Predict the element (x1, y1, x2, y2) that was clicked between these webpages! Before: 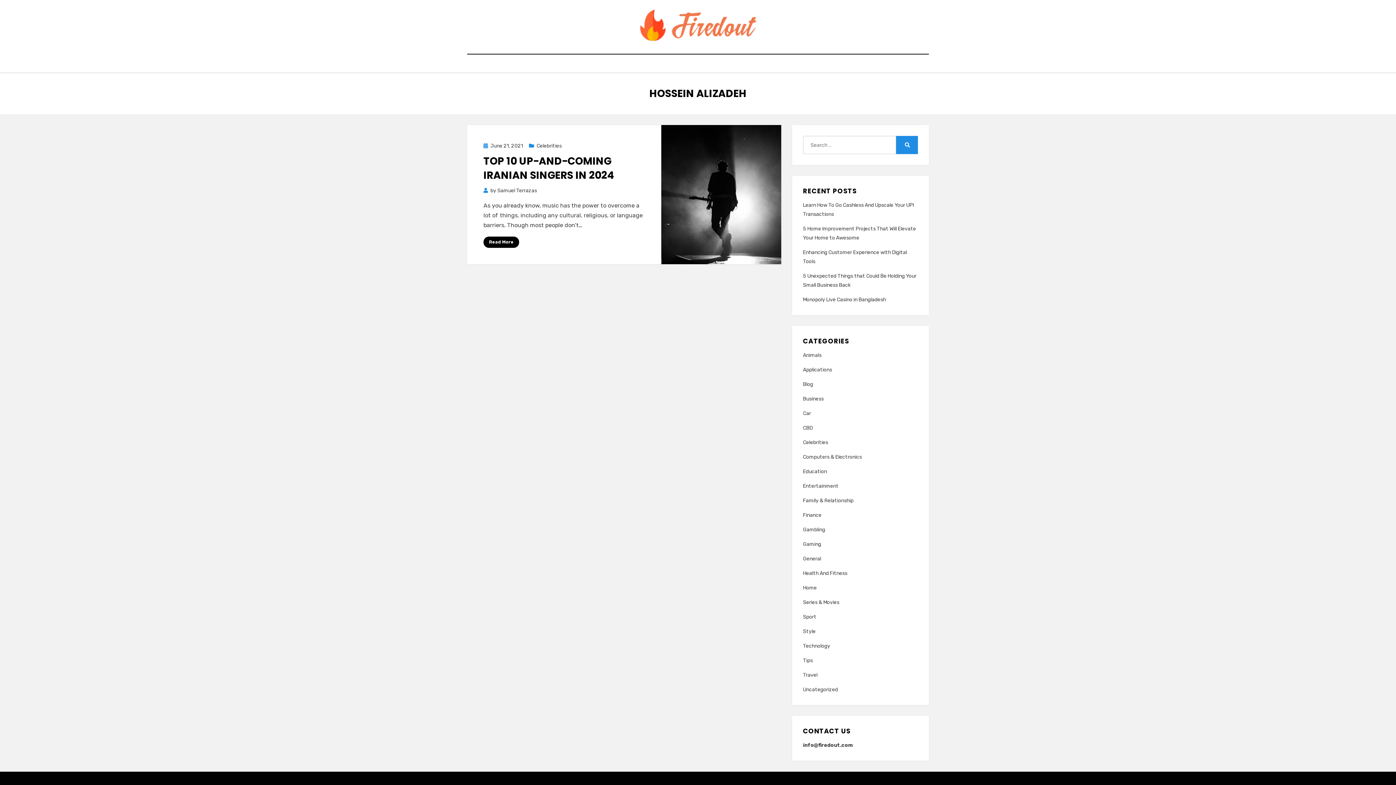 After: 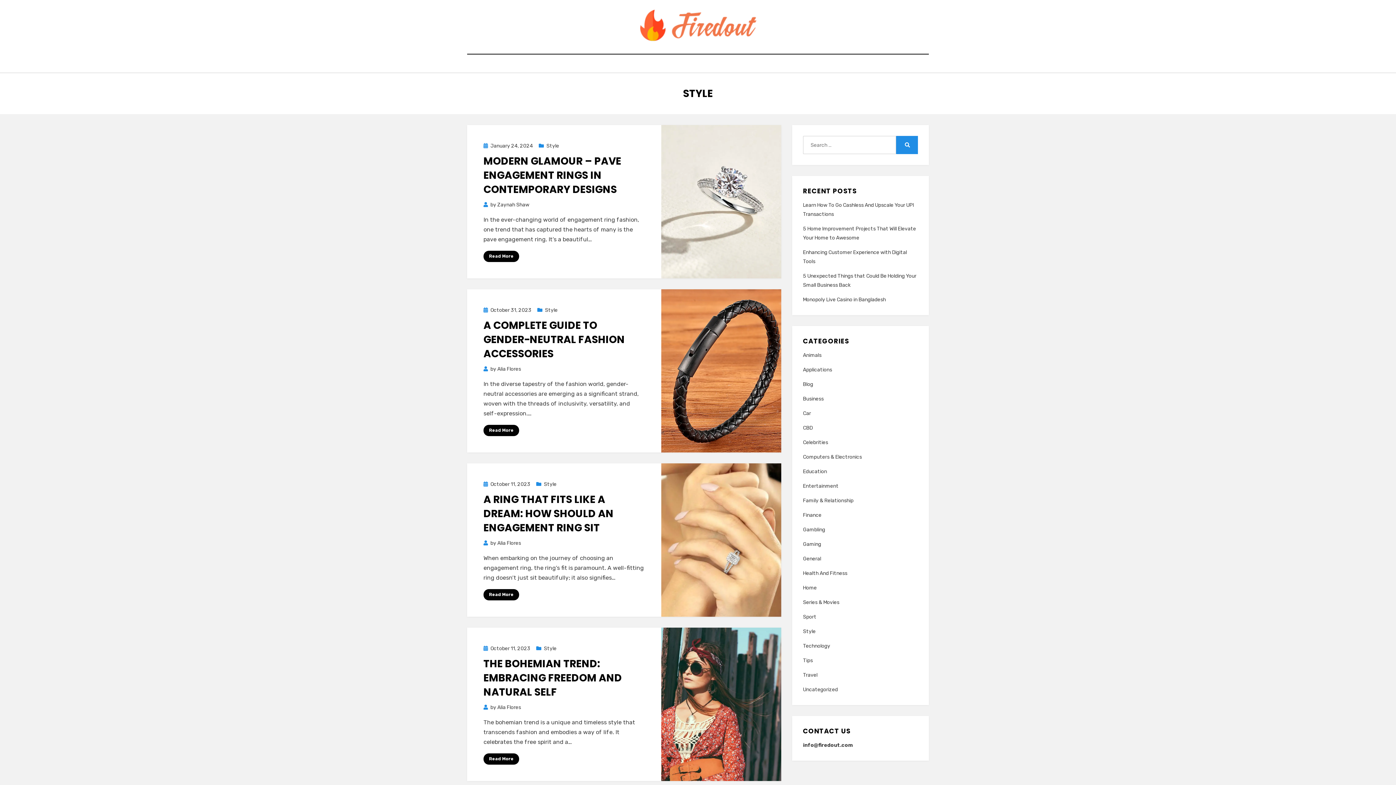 Action: bbox: (803, 627, 918, 636) label: Style